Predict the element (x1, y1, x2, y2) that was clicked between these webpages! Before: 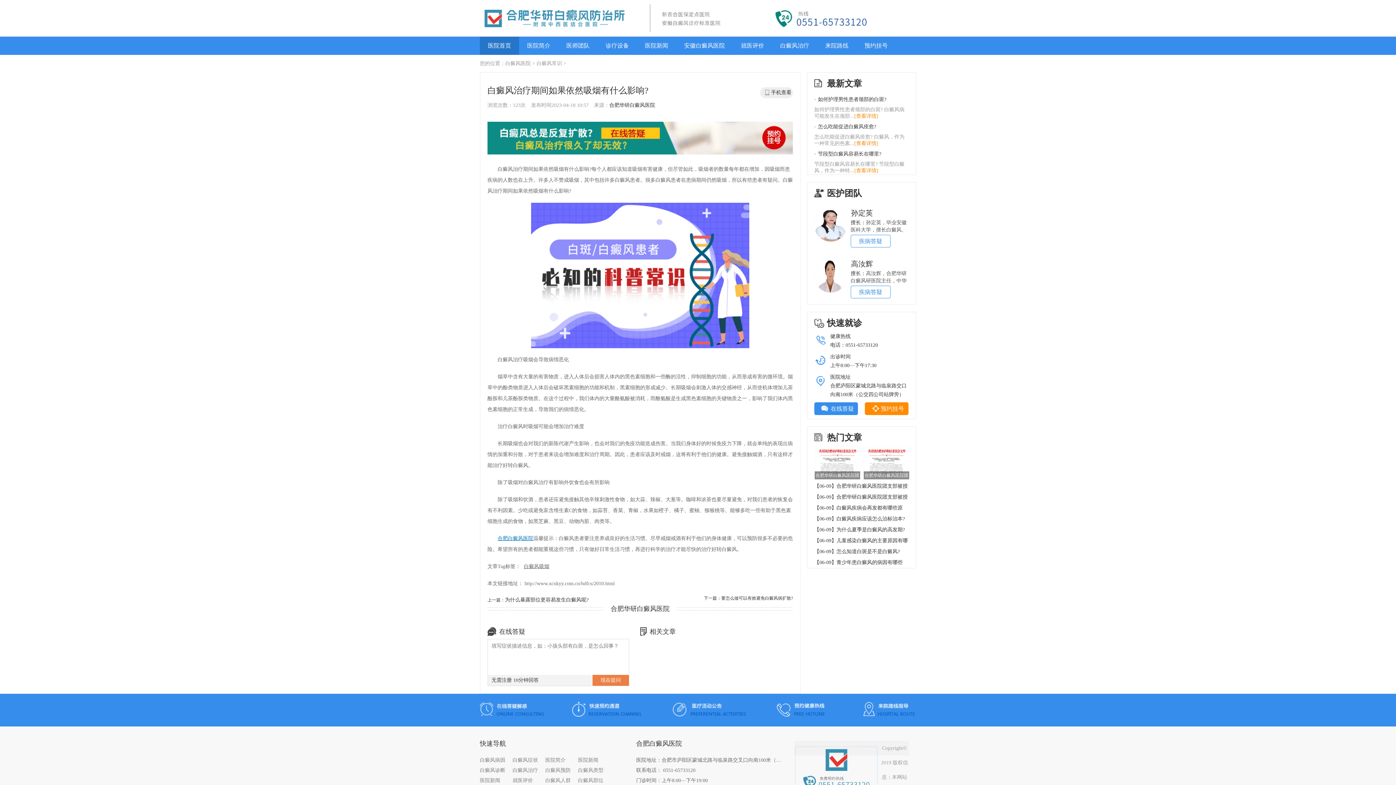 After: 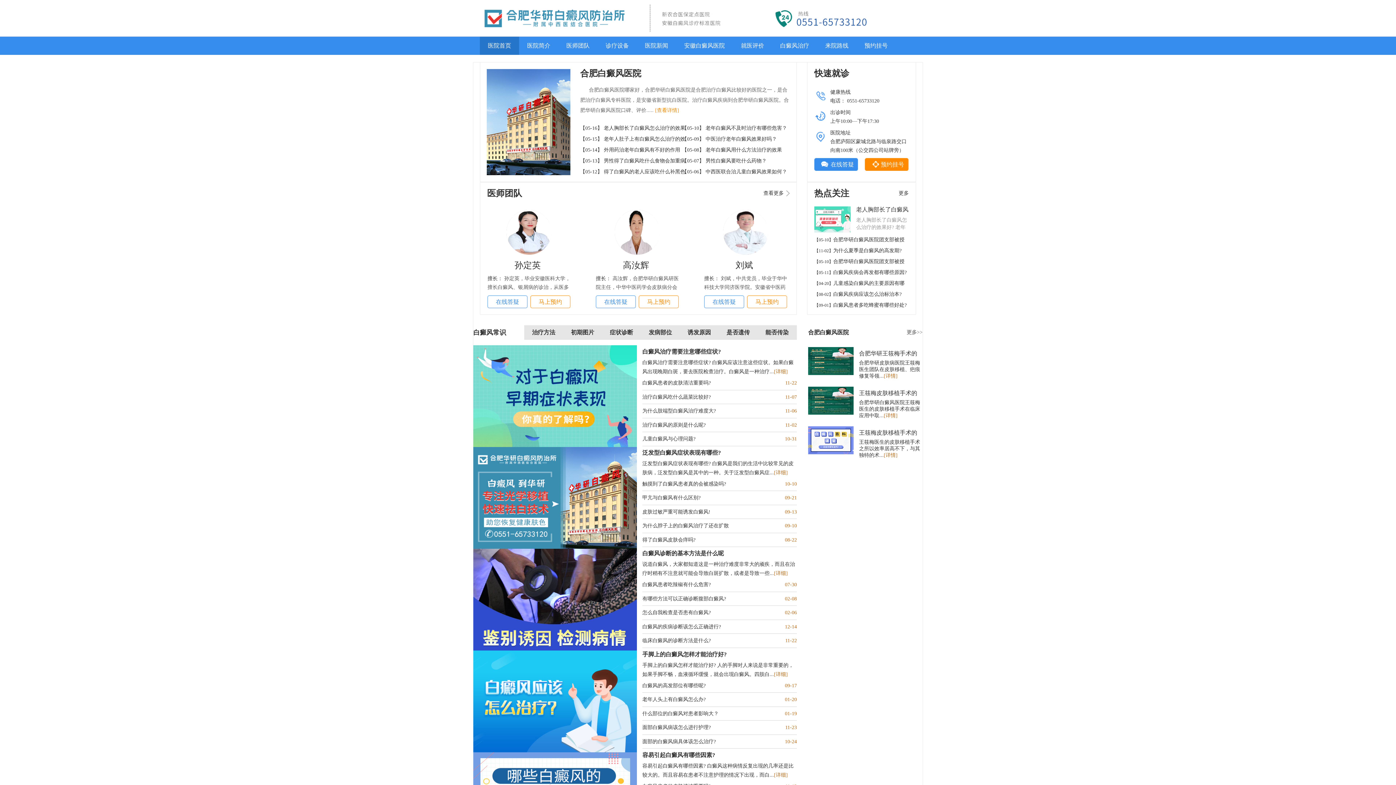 Action: label: 白癜风医院 bbox: (505, 60, 530, 66)